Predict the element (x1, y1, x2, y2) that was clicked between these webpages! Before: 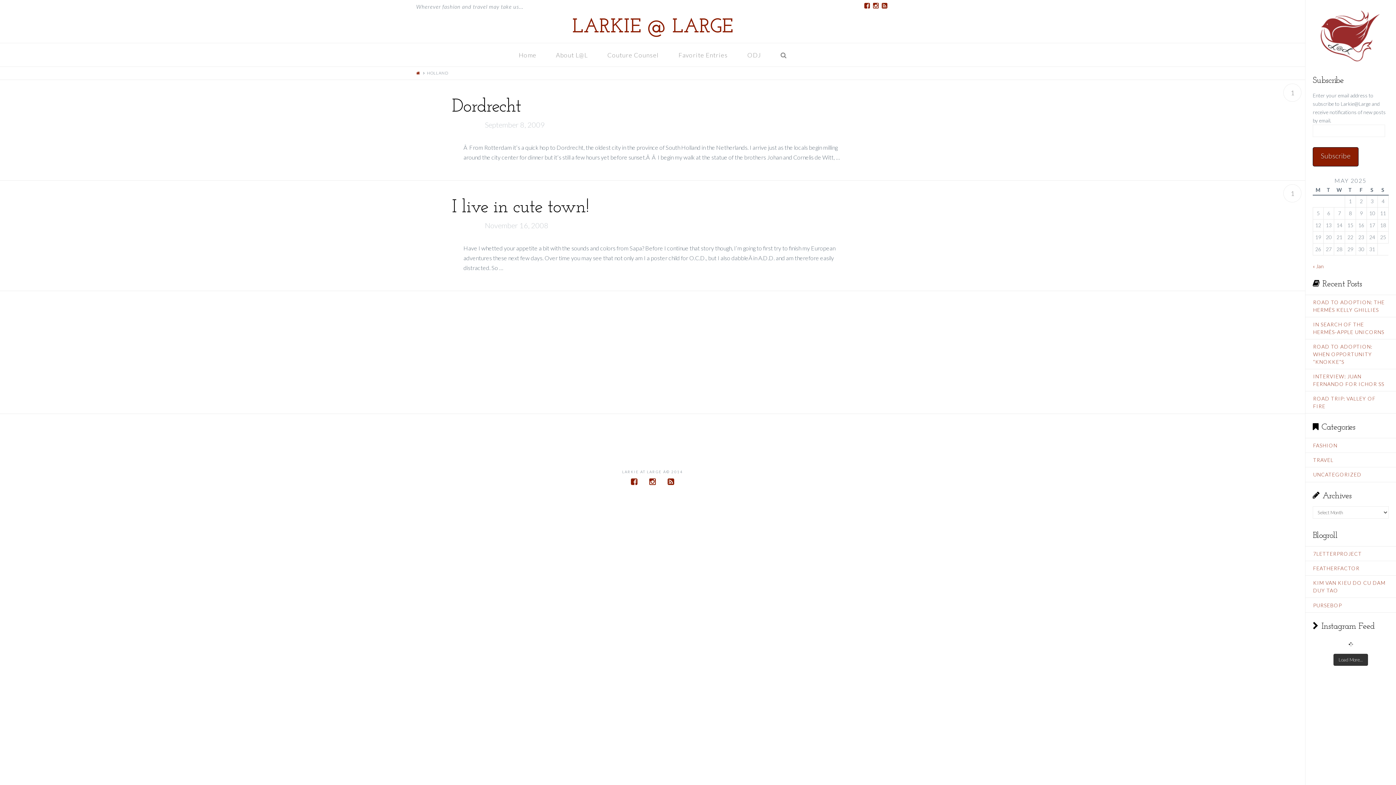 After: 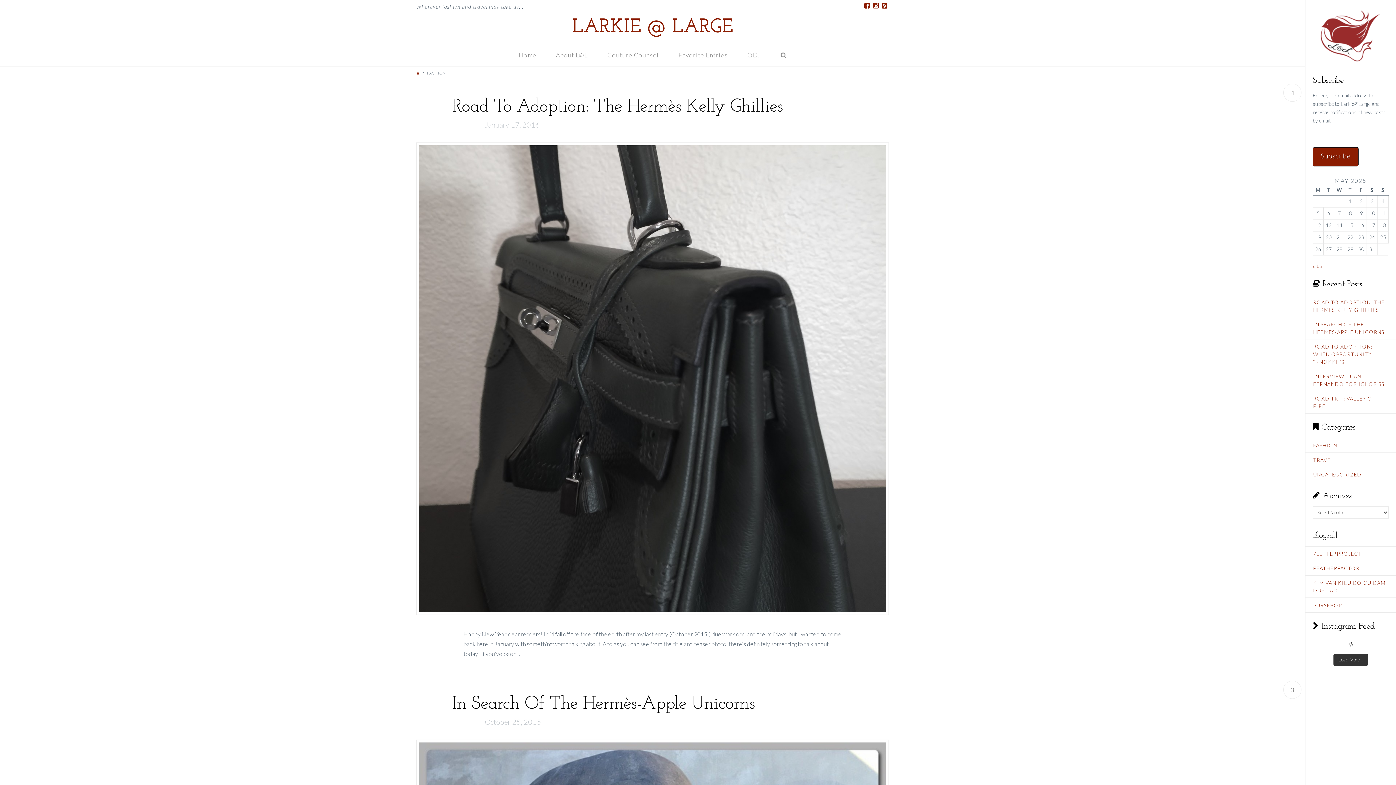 Action: label: FASHION bbox: (1313, 441, 1345, 449)